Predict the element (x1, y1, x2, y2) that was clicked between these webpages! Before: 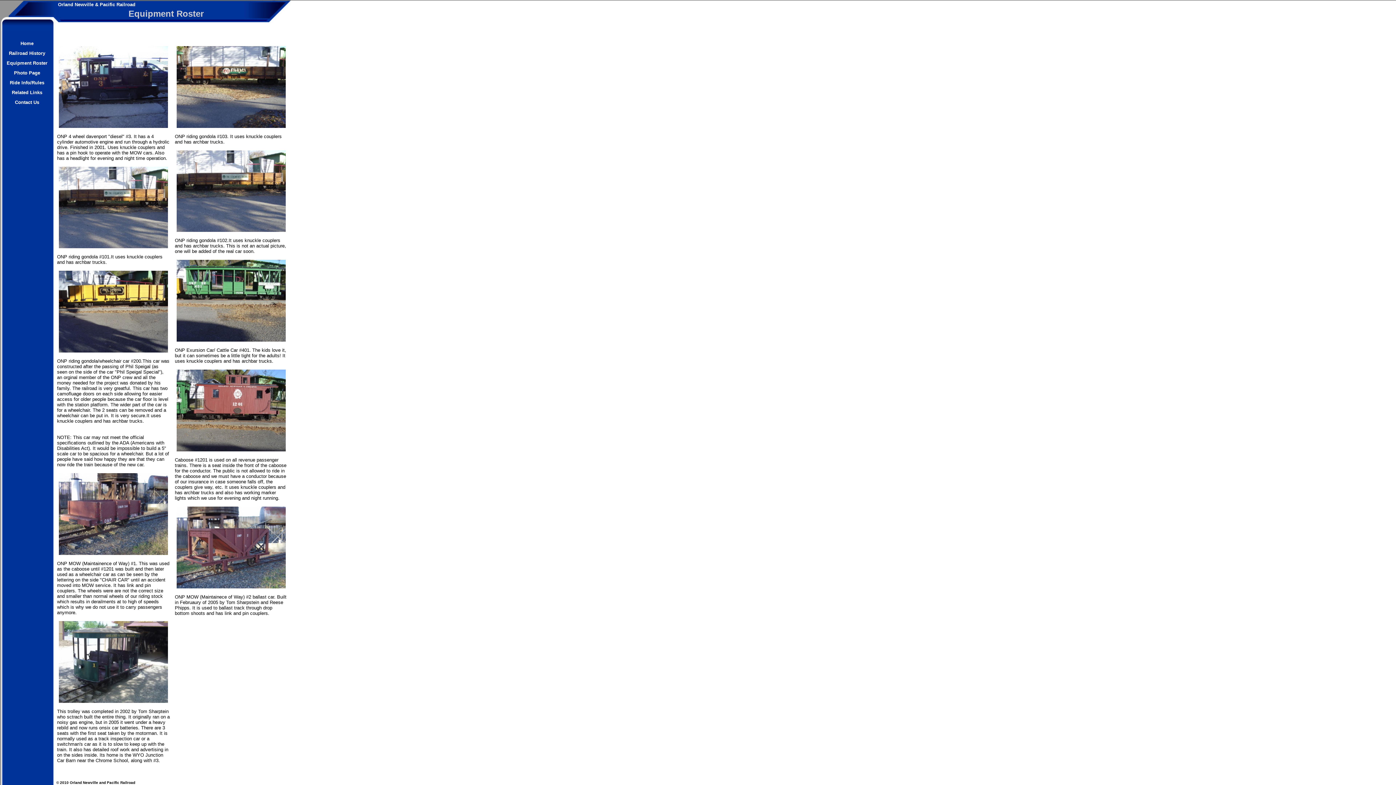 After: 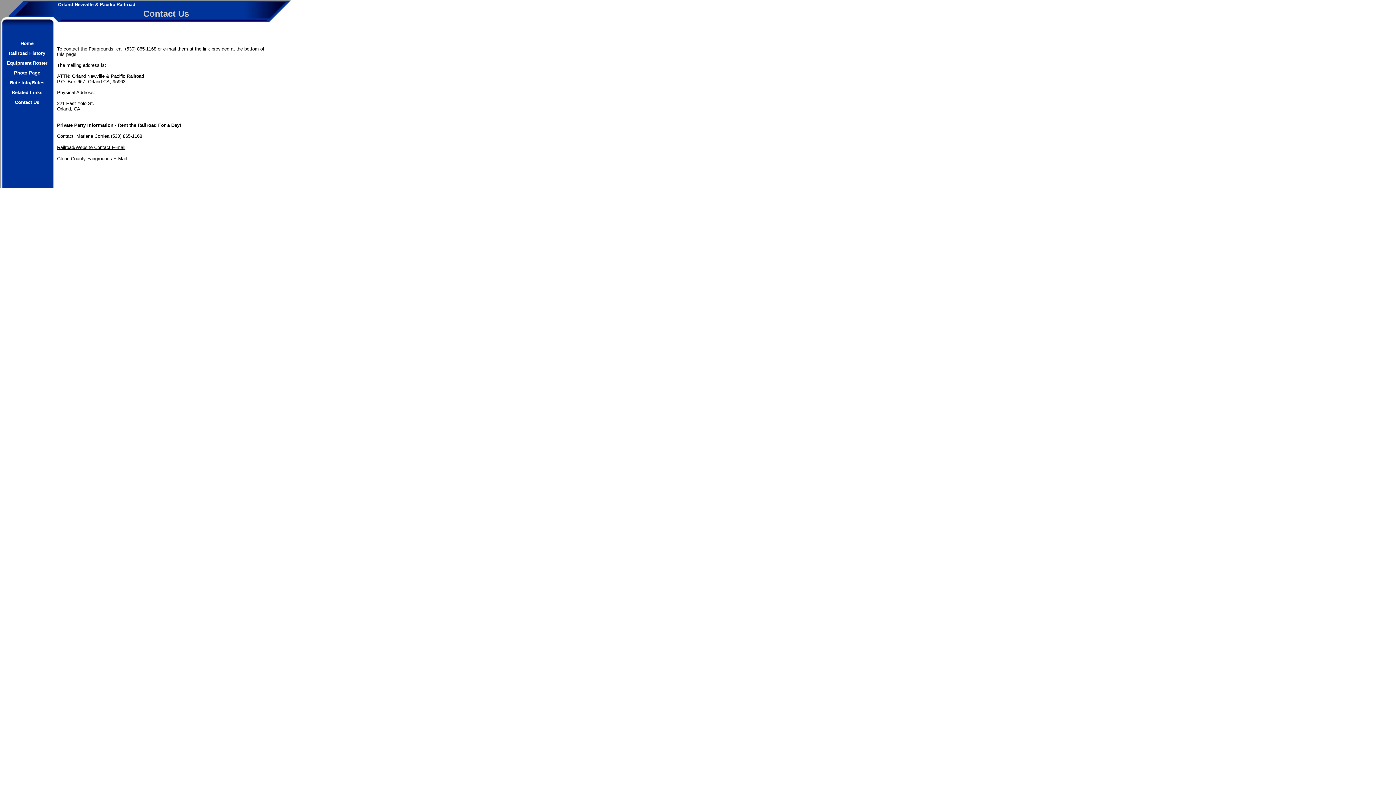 Action: label: Contact Us bbox: (14, 98, 39, 105)